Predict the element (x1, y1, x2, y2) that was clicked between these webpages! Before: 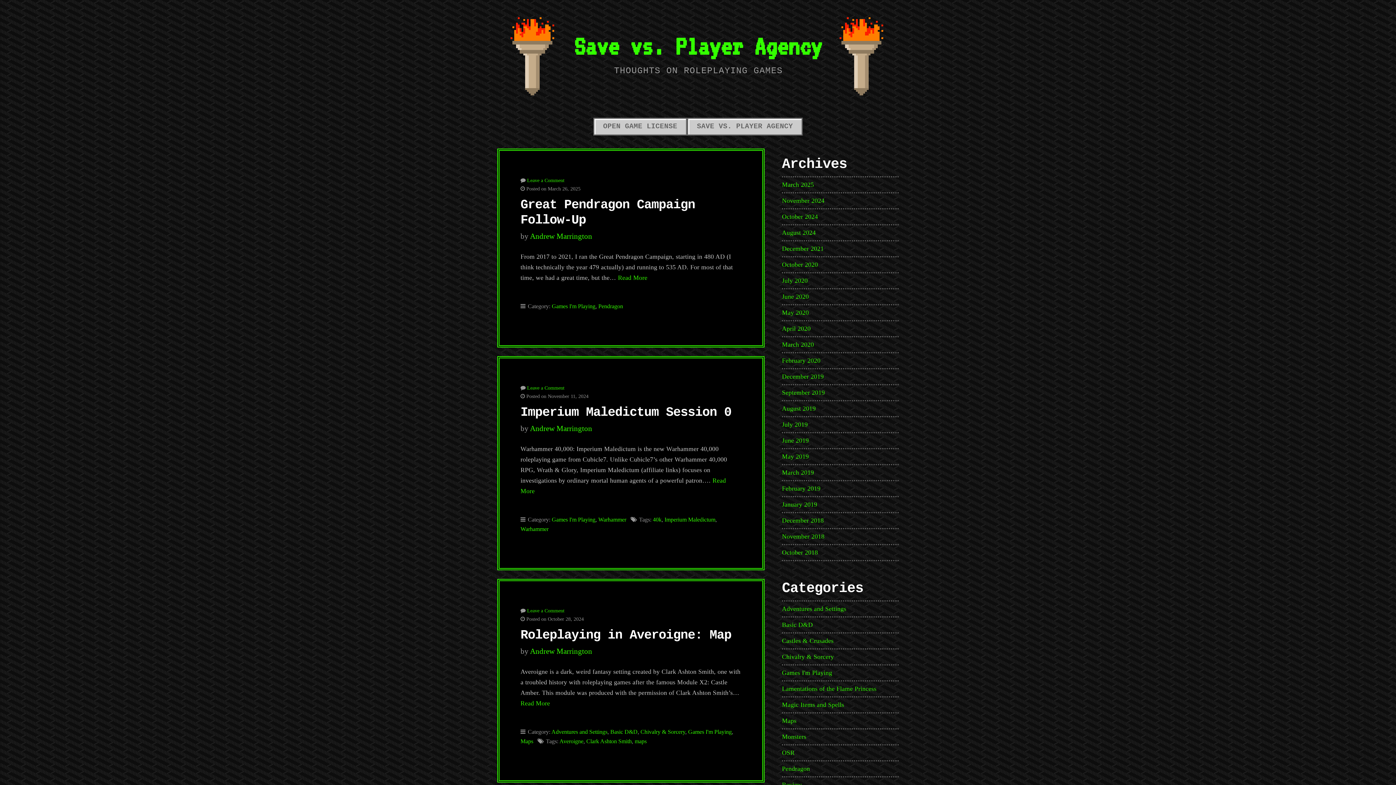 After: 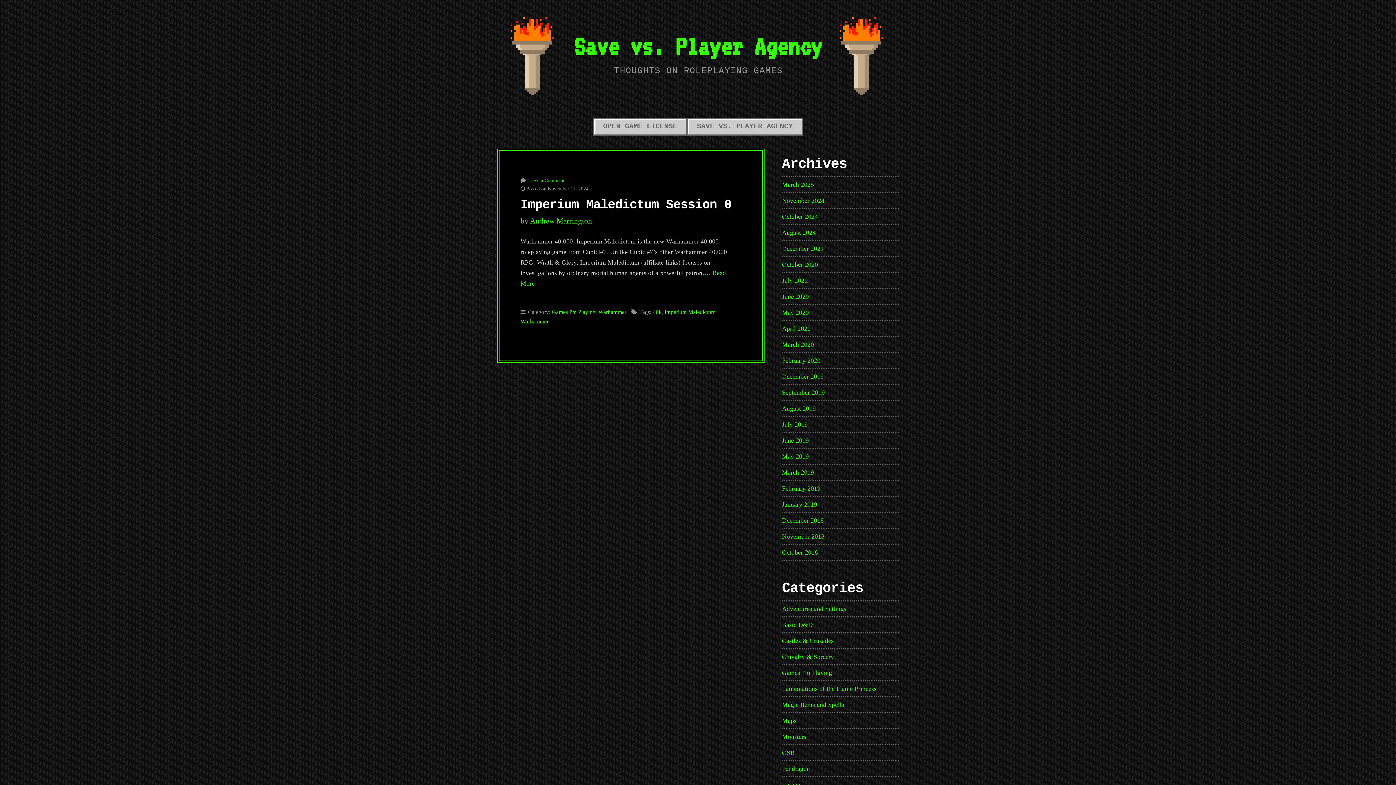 Action: label: 40k bbox: (653, 516, 661, 522)